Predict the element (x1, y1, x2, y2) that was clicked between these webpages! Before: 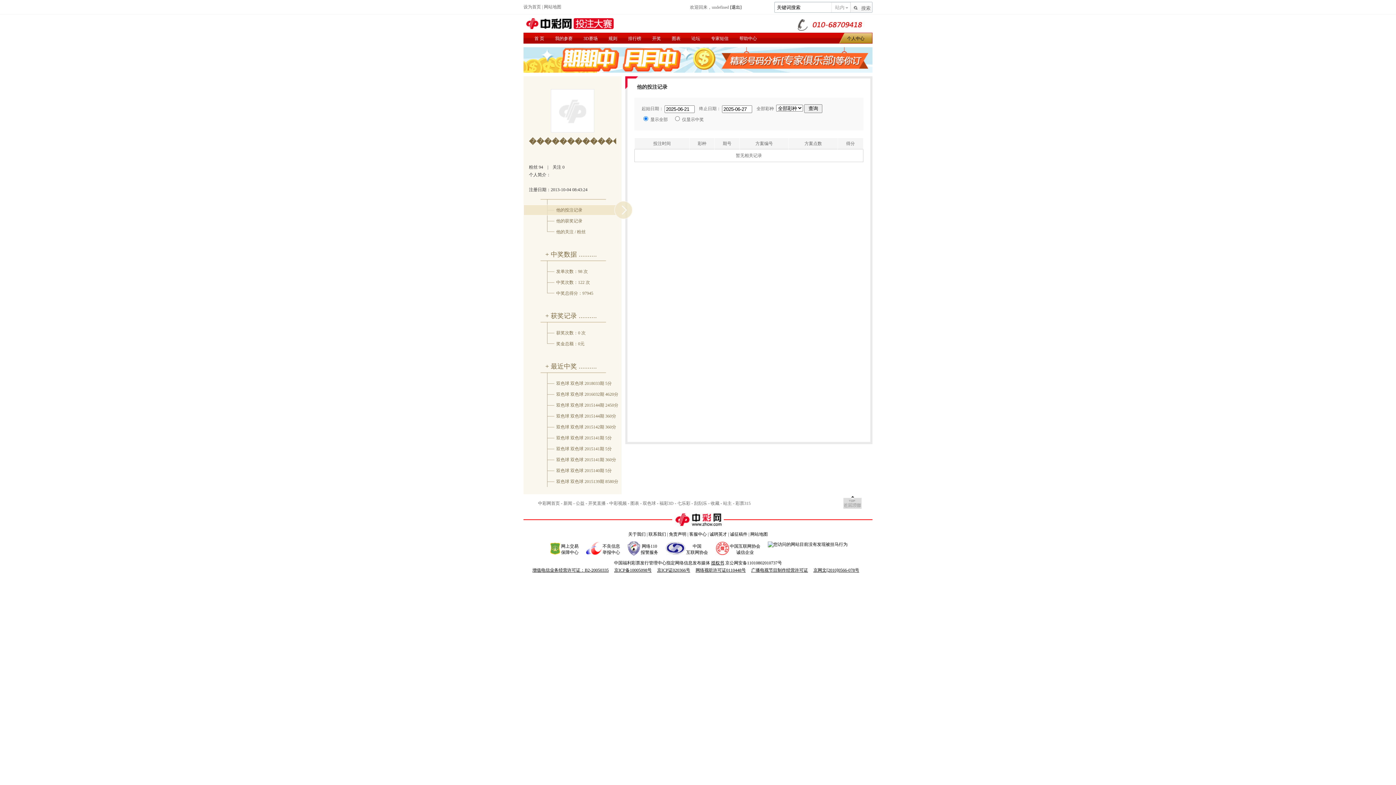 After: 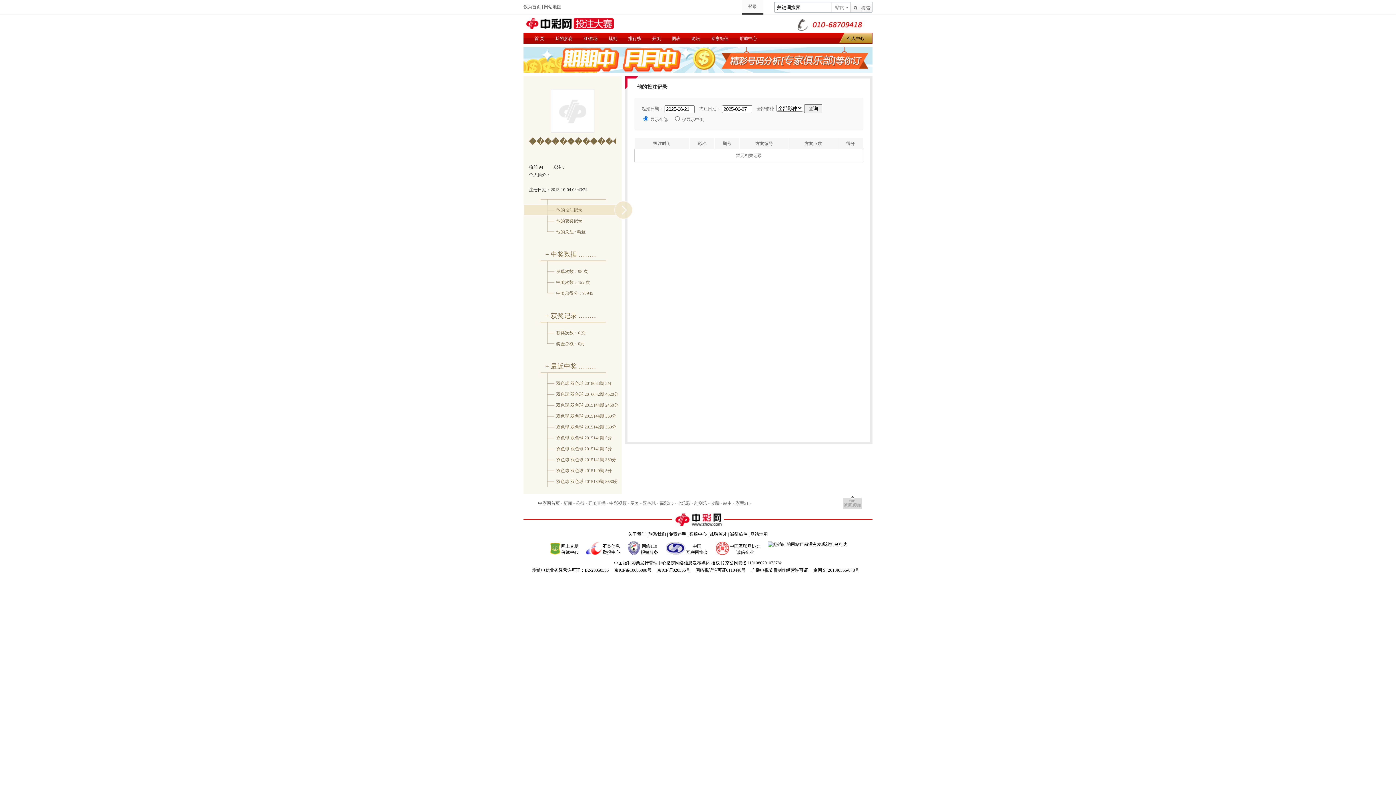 Action: label: 他的投注记录 bbox: (523, 201, 632, 219)